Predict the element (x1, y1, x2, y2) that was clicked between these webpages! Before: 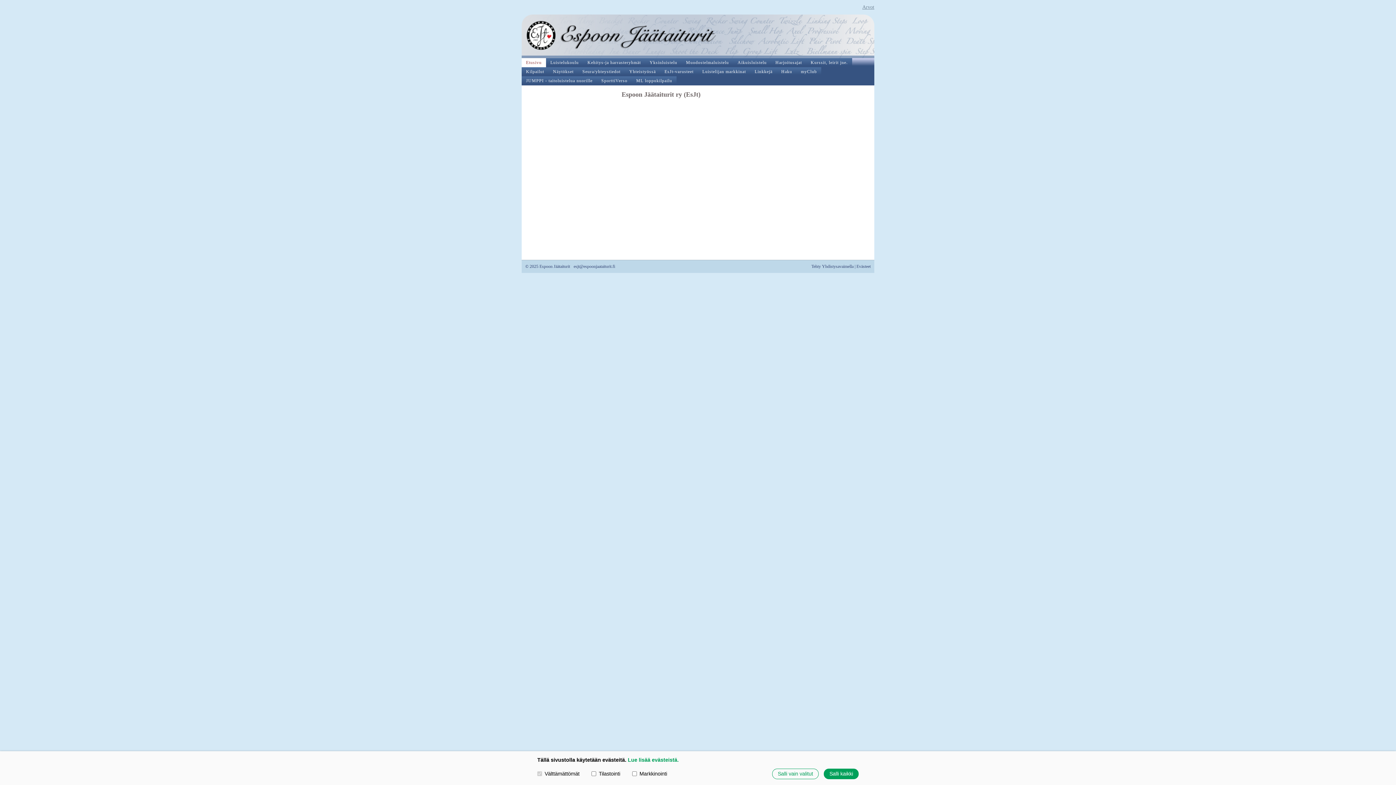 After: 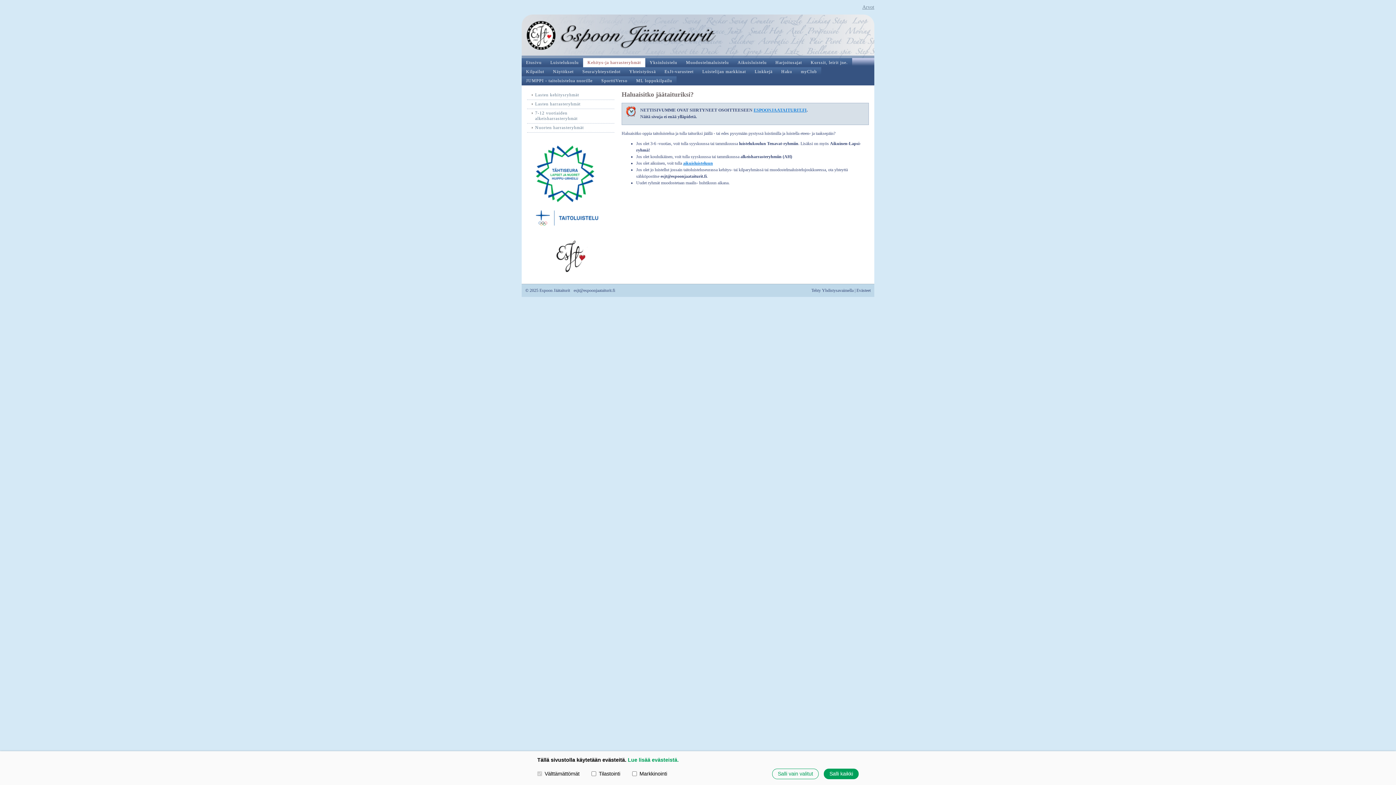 Action: label: Kehitys-ja harrasteryhmät bbox: (583, 58, 645, 67)